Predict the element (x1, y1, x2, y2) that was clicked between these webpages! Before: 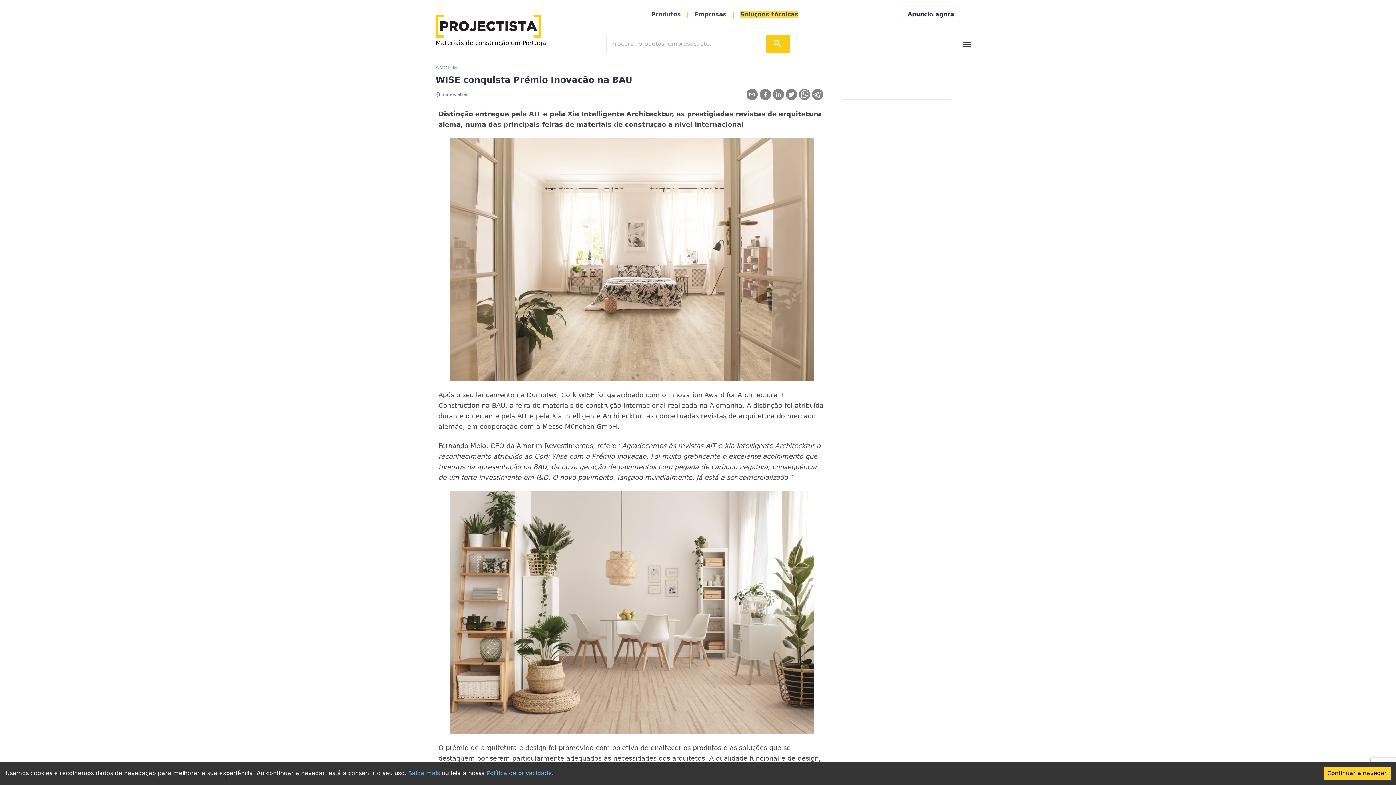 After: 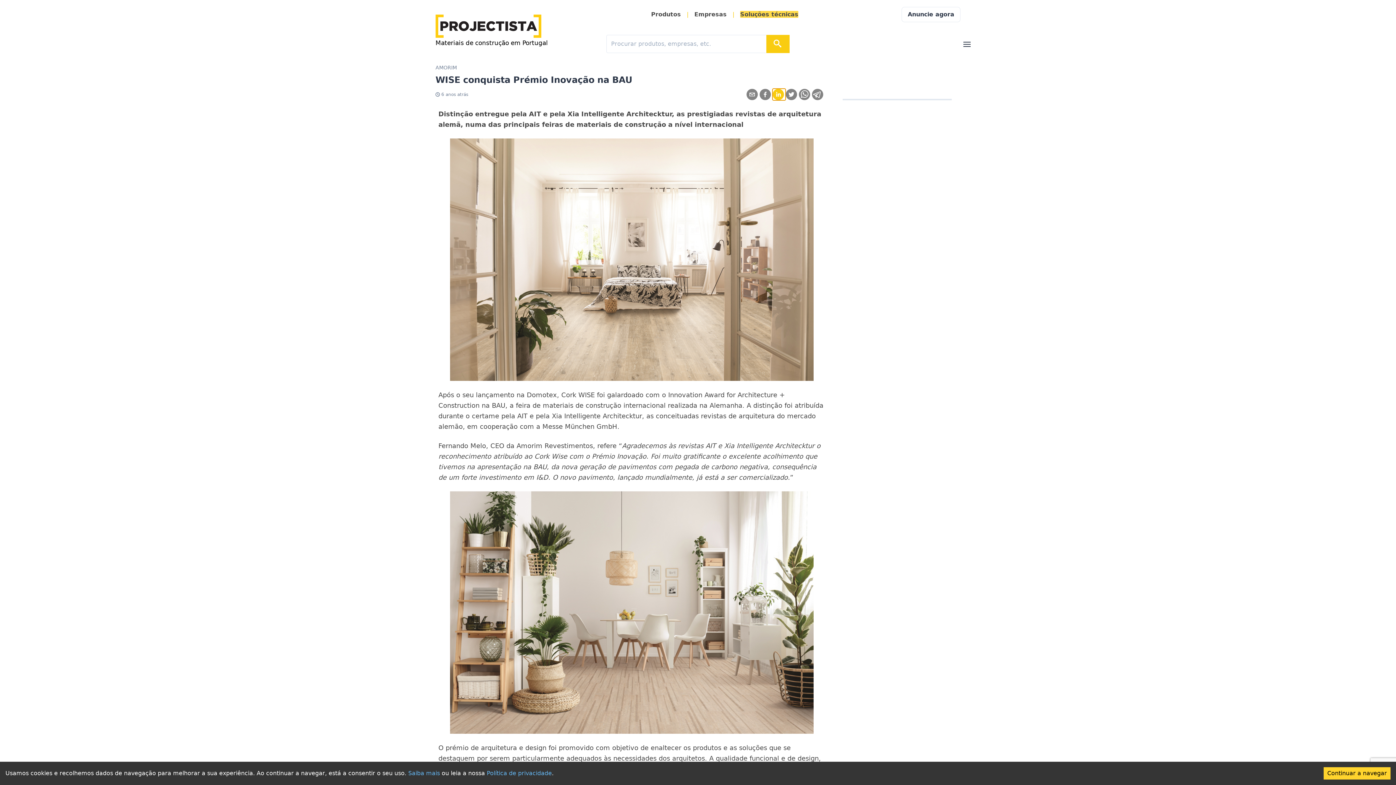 Action: label: linkedin bbox: (772, 88, 785, 100)